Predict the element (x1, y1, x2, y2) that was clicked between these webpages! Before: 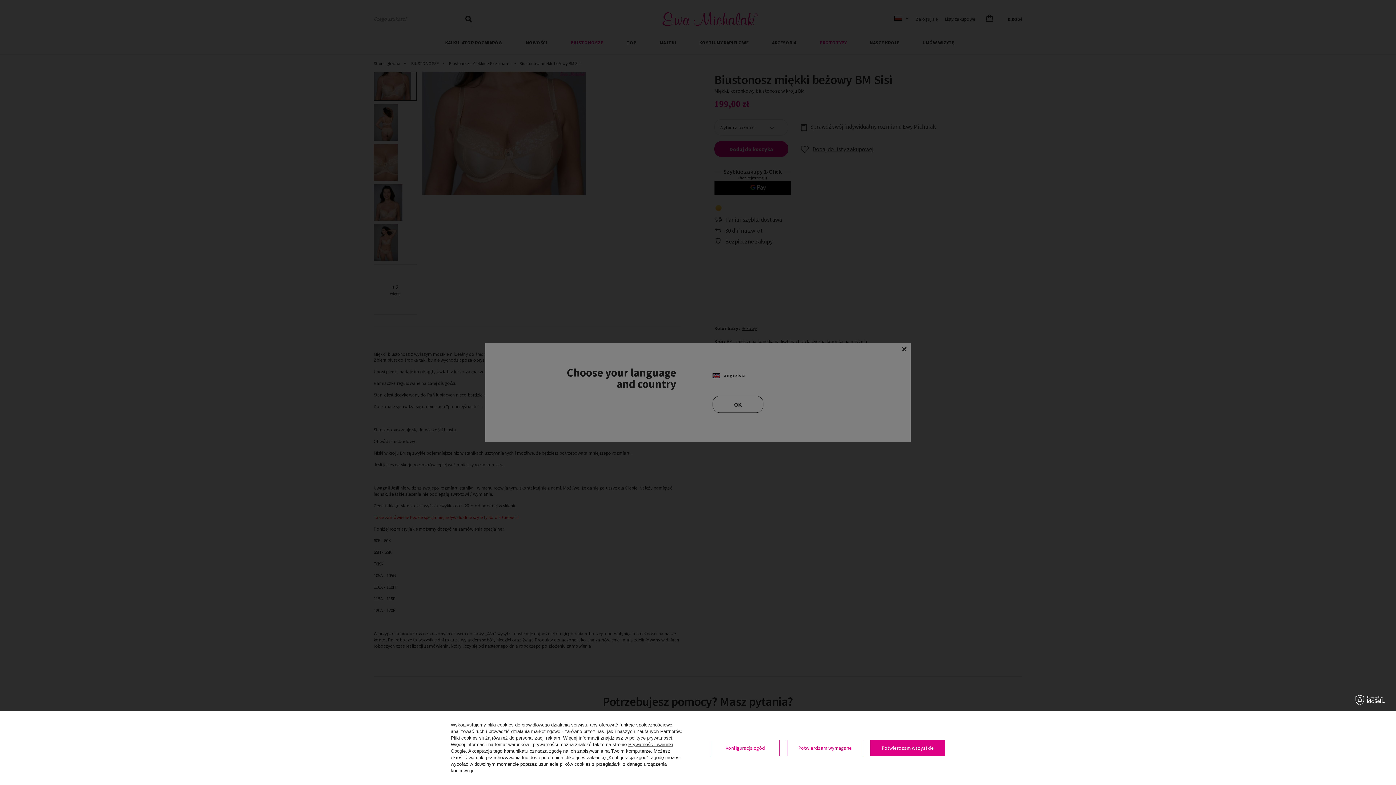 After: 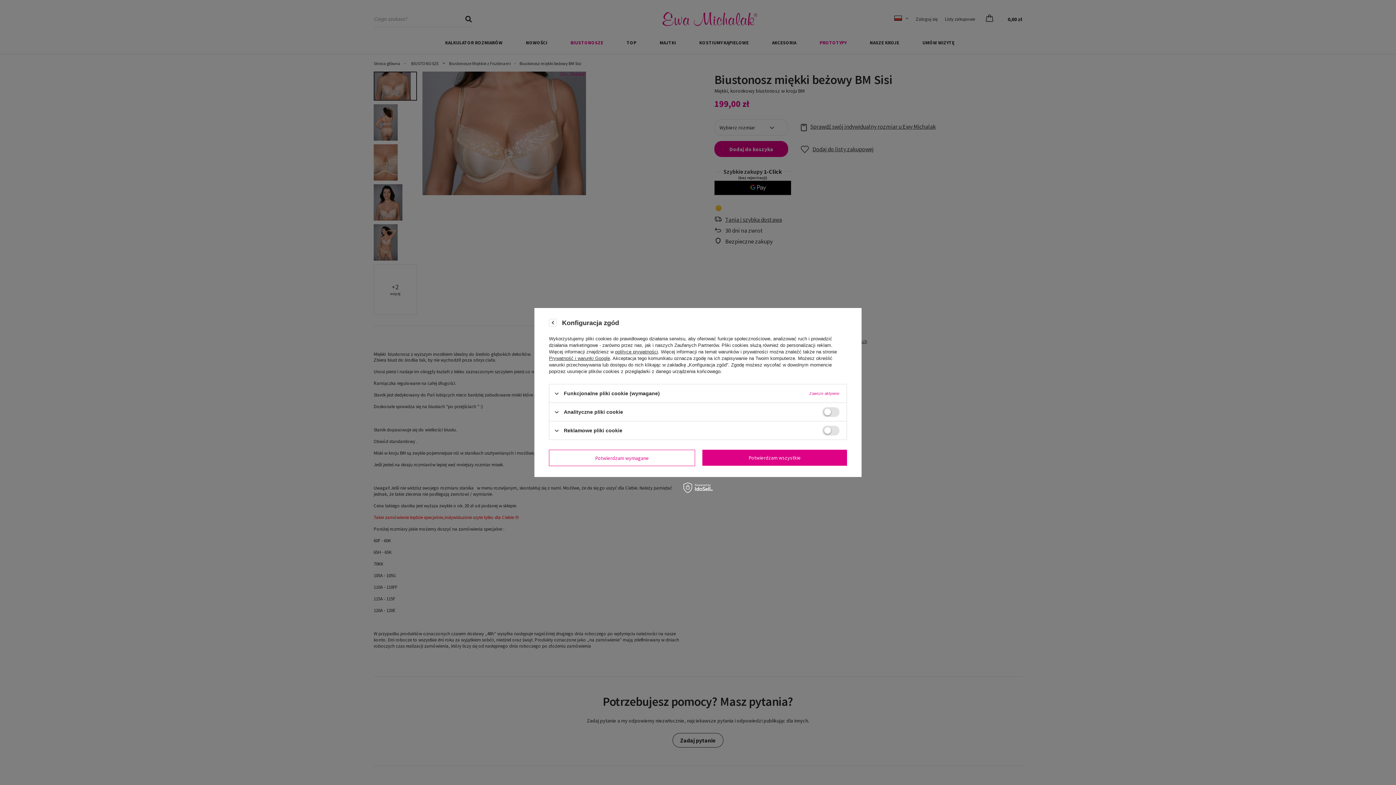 Action: bbox: (710, 740, 779, 756) label: Konfiguracja zgód